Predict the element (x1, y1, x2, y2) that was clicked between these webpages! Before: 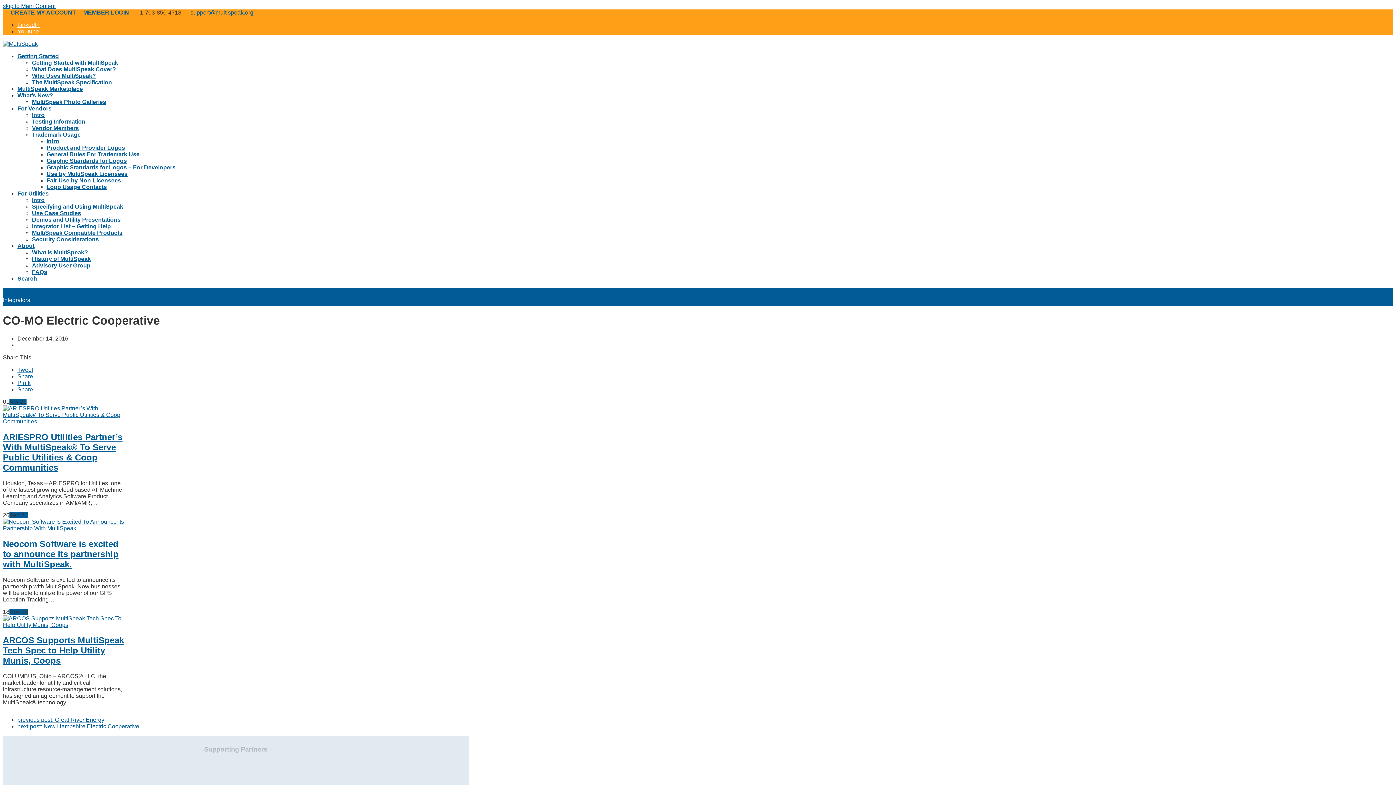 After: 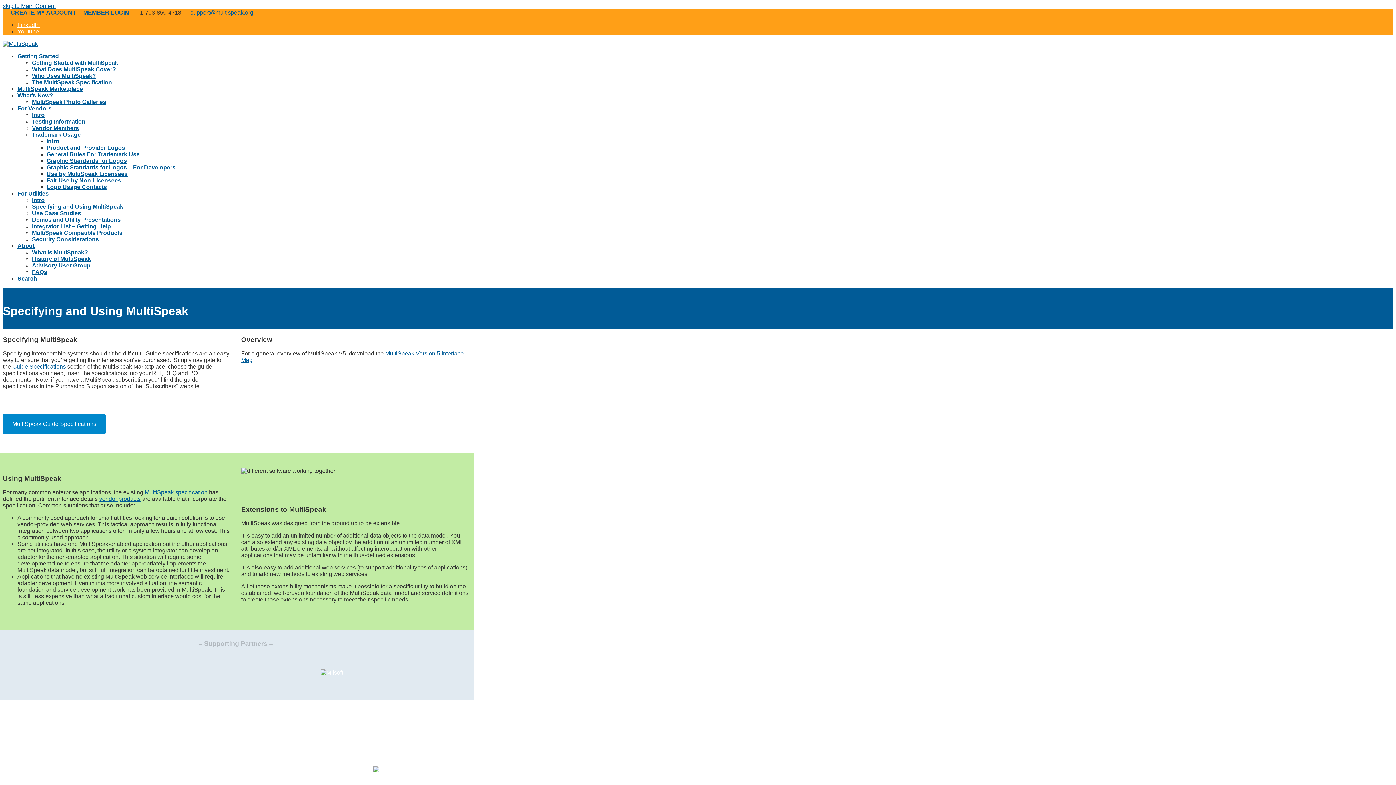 Action: bbox: (32, 203, 123, 209) label: Specifying and Using MultiSpeak